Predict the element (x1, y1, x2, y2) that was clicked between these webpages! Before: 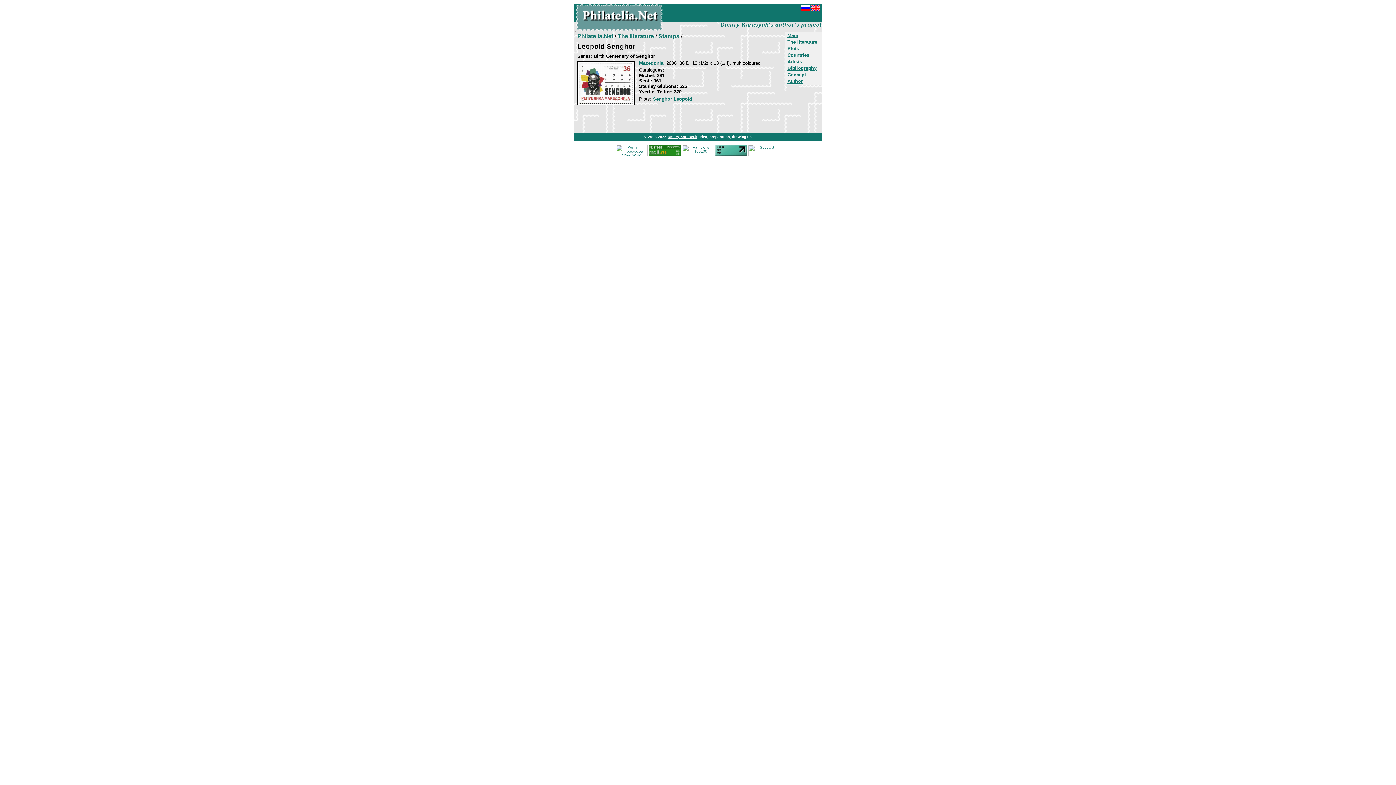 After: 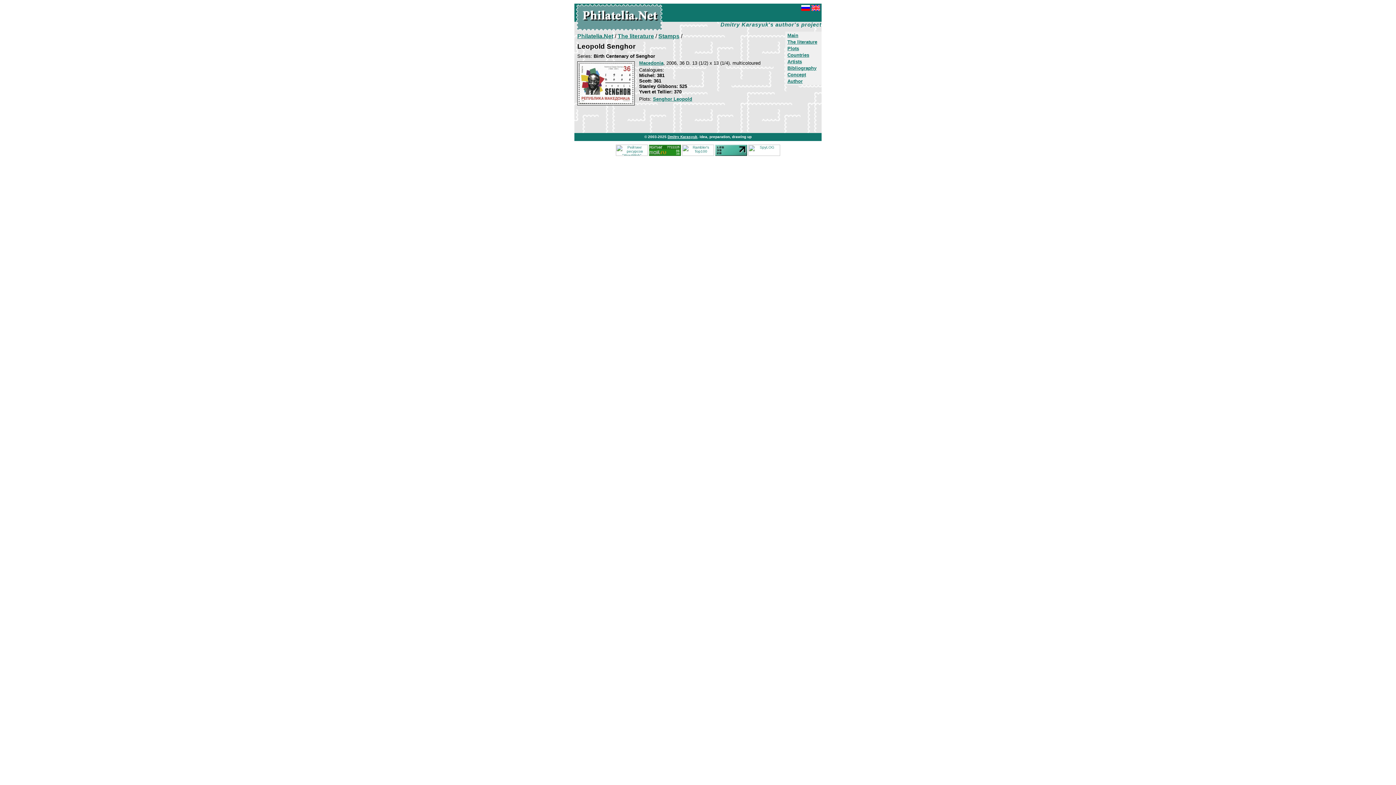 Action: bbox: (667, 134, 697, 138) label: Dmitry Karasyuk